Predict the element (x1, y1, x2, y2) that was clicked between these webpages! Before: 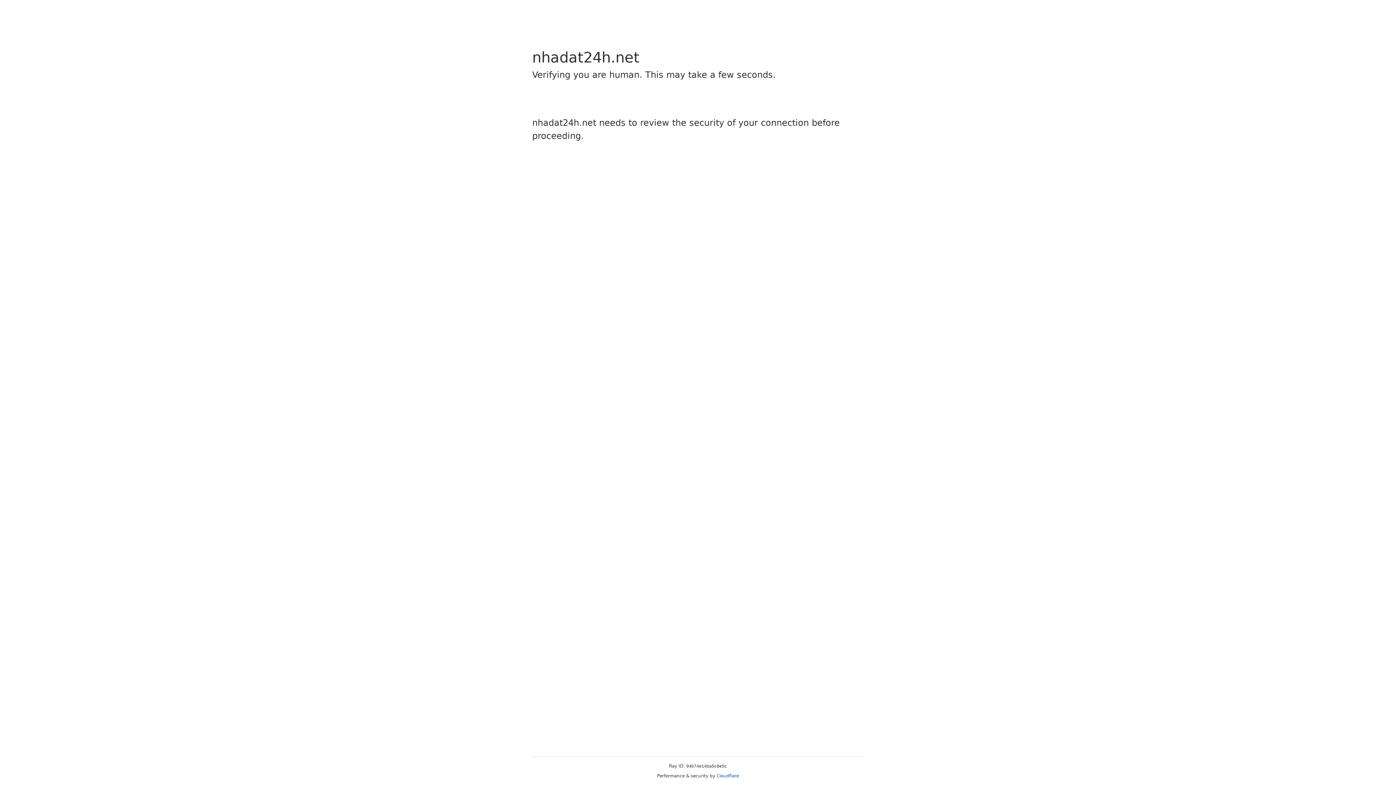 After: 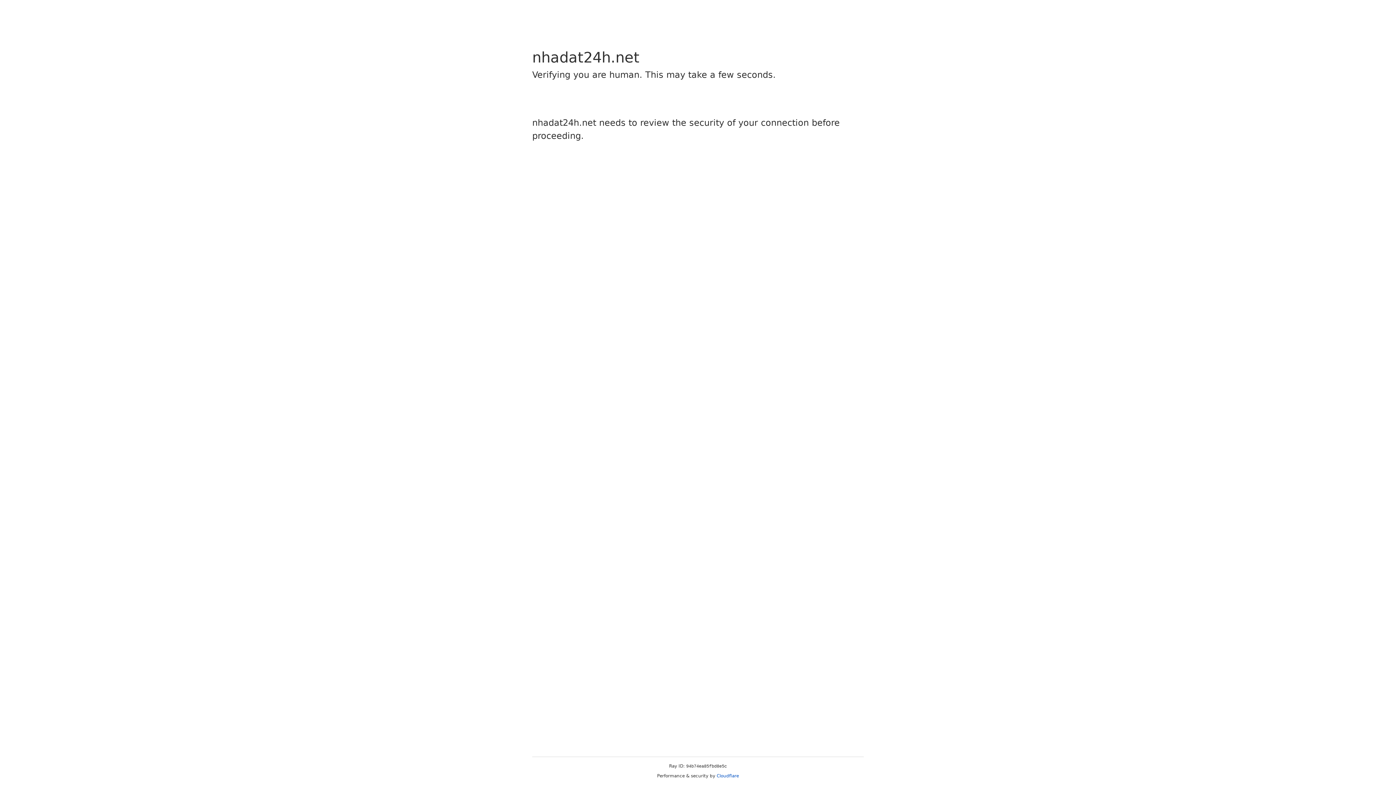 Action: bbox: (716, 773, 739, 778) label: Cloudflare